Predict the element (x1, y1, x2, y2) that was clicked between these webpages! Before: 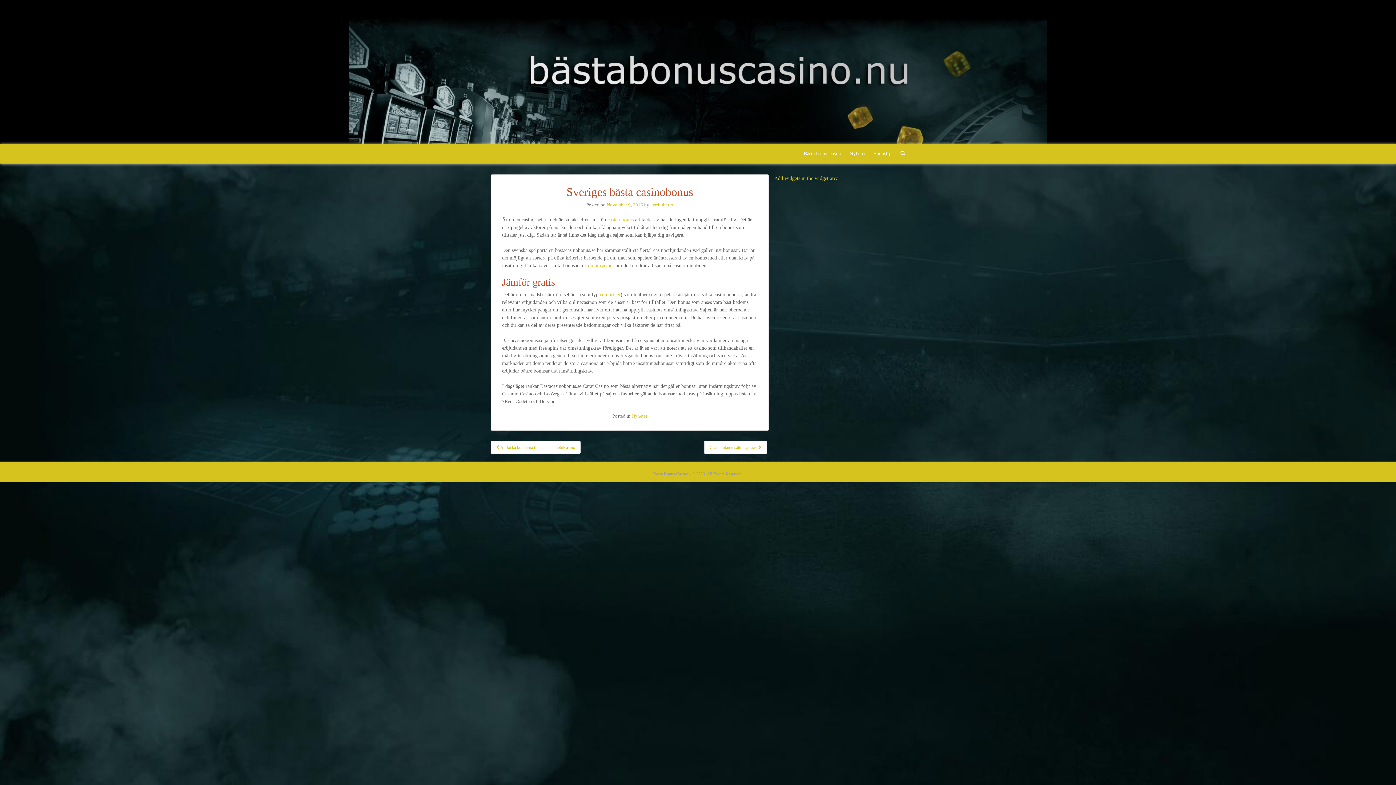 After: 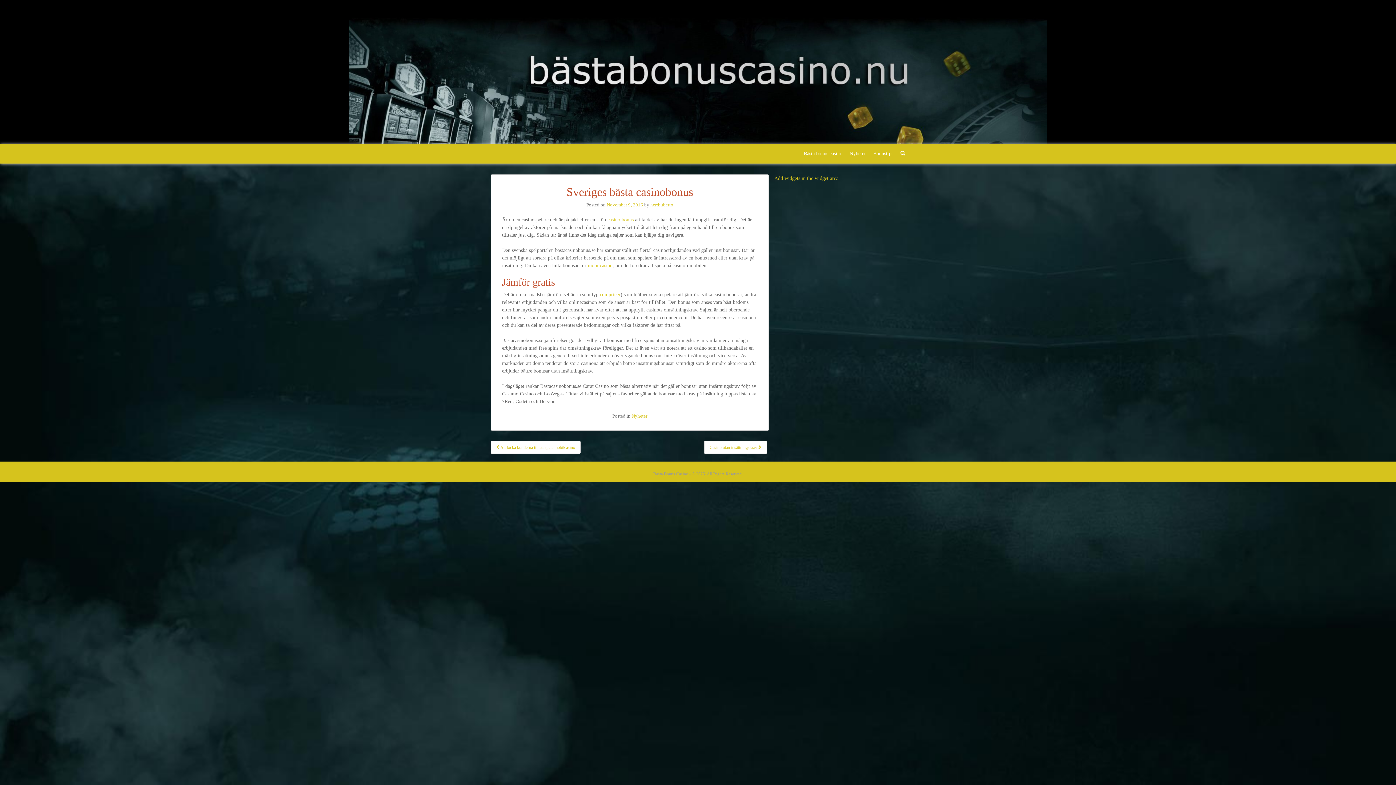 Action: bbox: (606, 202, 643, 207) label: November 9, 2016